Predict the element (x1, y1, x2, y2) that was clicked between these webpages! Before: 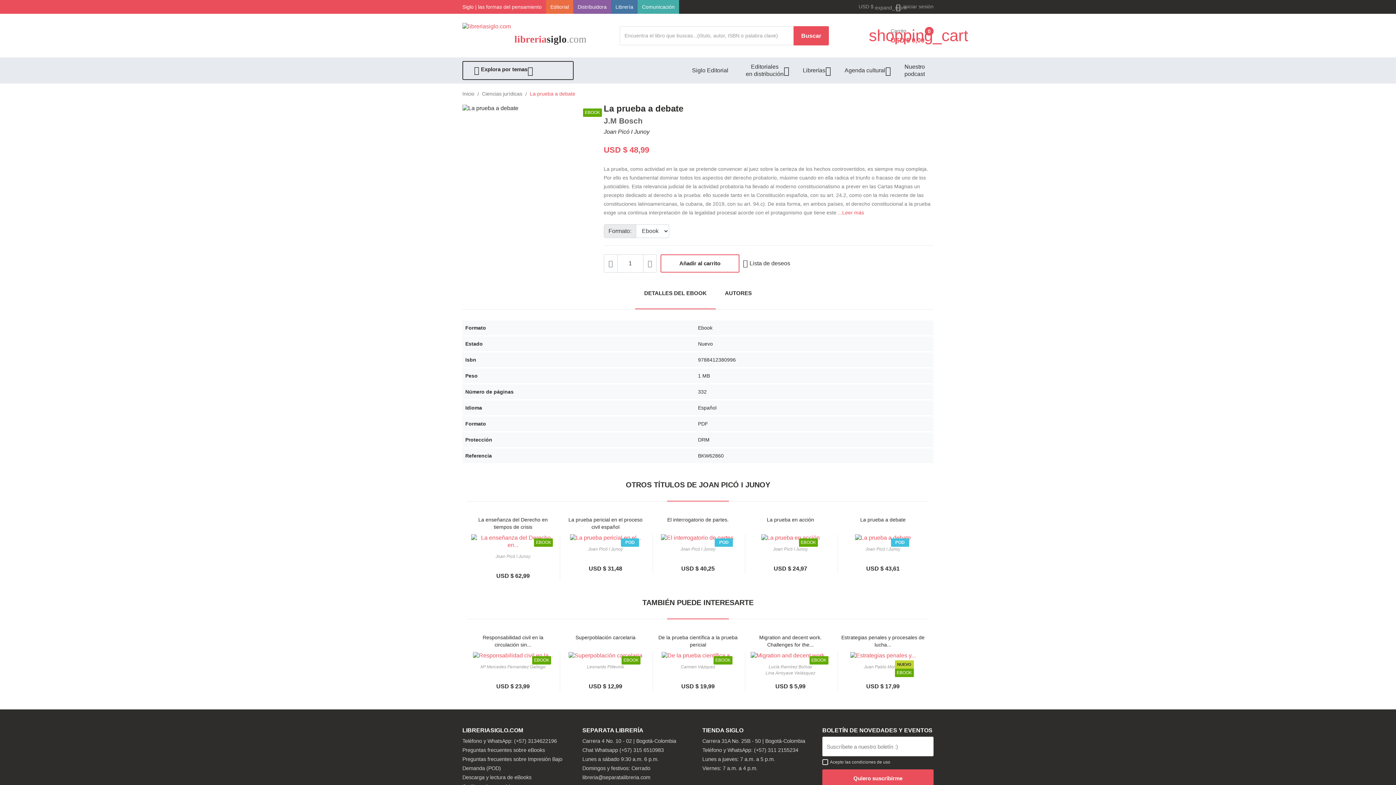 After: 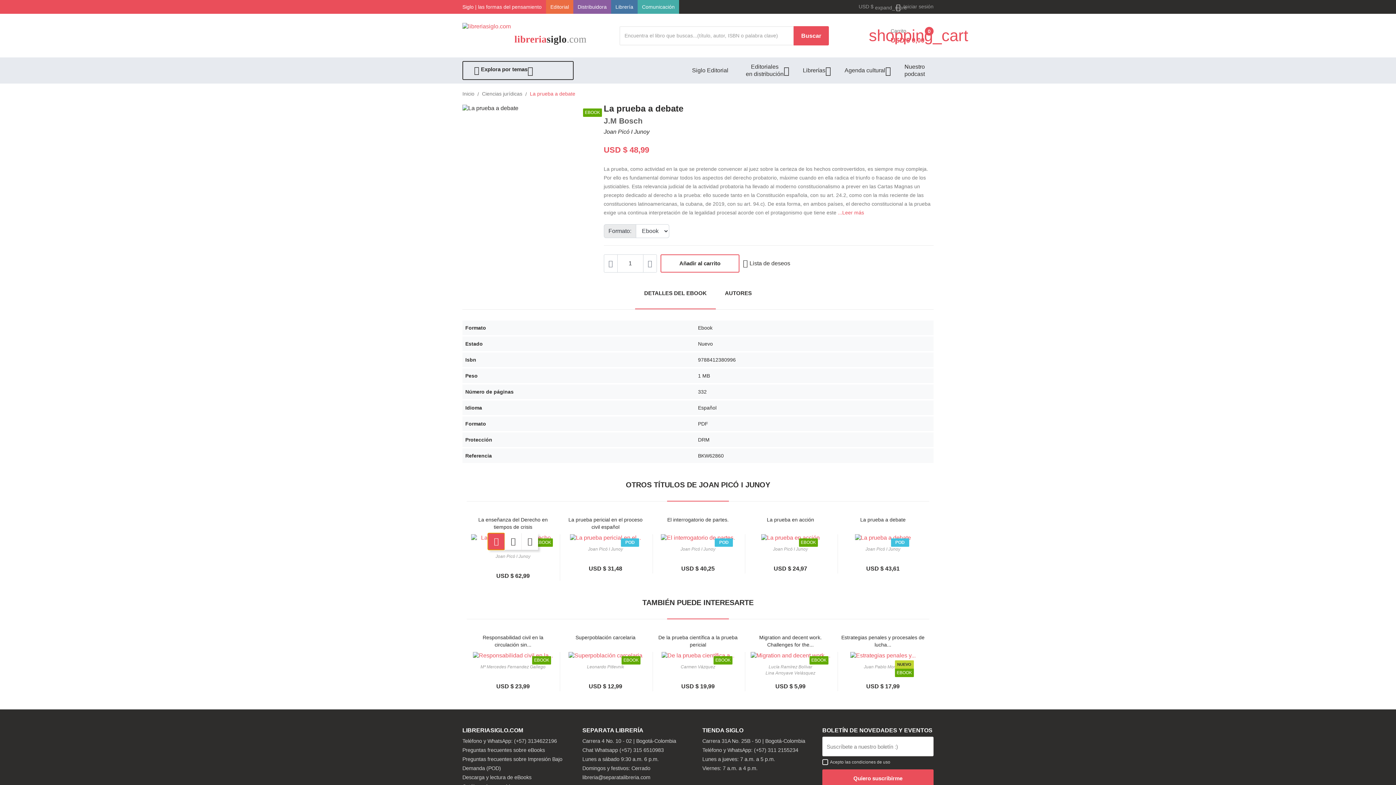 Action: bbox: (488, 536, 504, 553) label: Añadir al carrito